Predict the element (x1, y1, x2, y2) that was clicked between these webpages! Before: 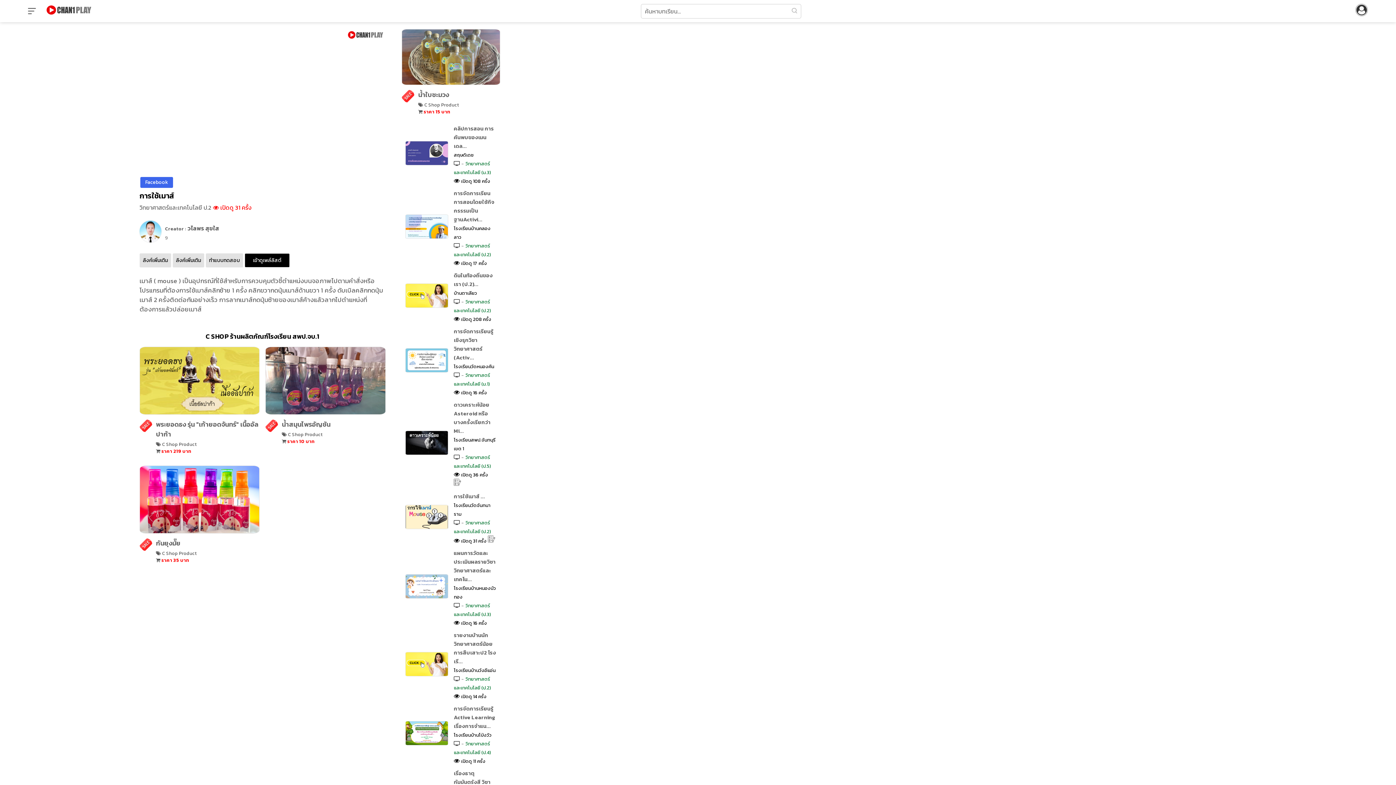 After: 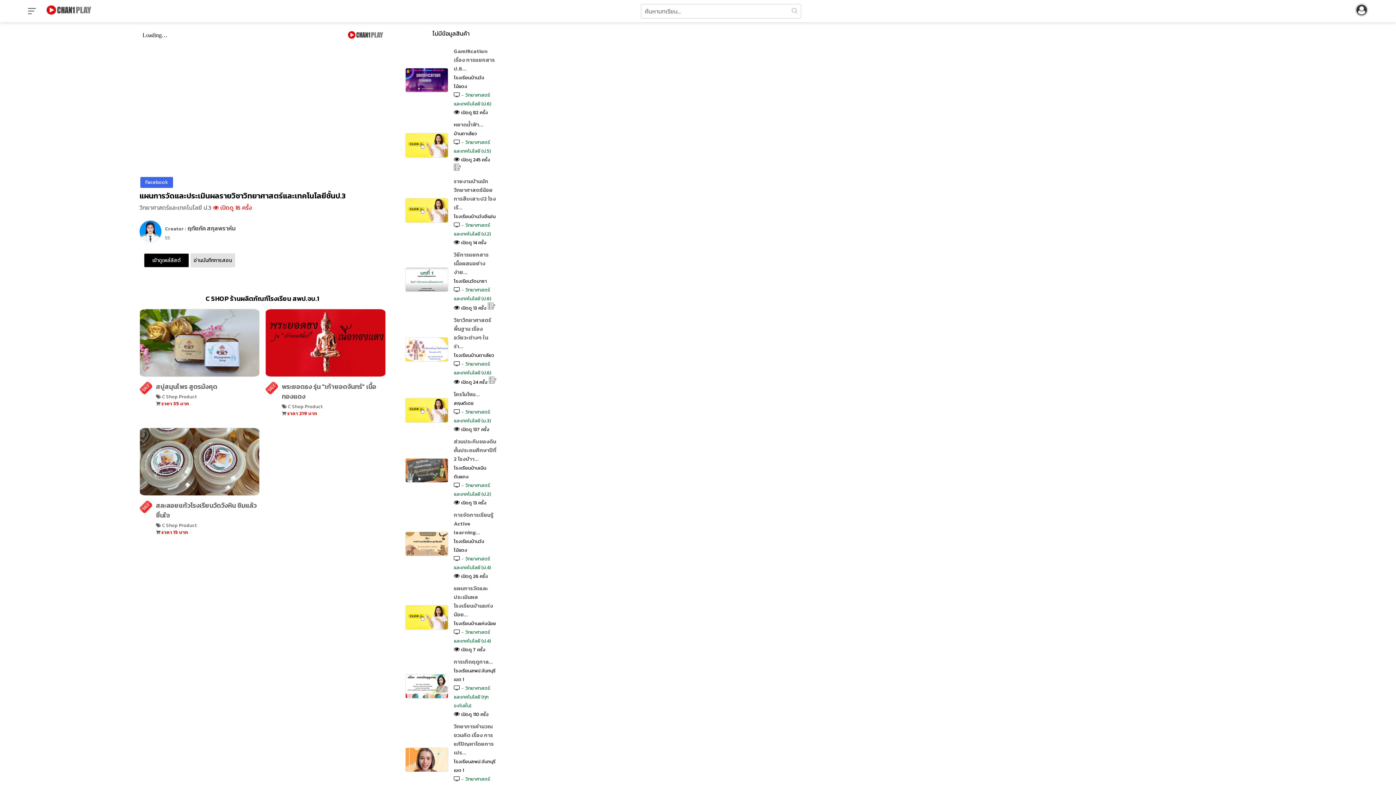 Action: bbox: (405, 592, 448, 601)